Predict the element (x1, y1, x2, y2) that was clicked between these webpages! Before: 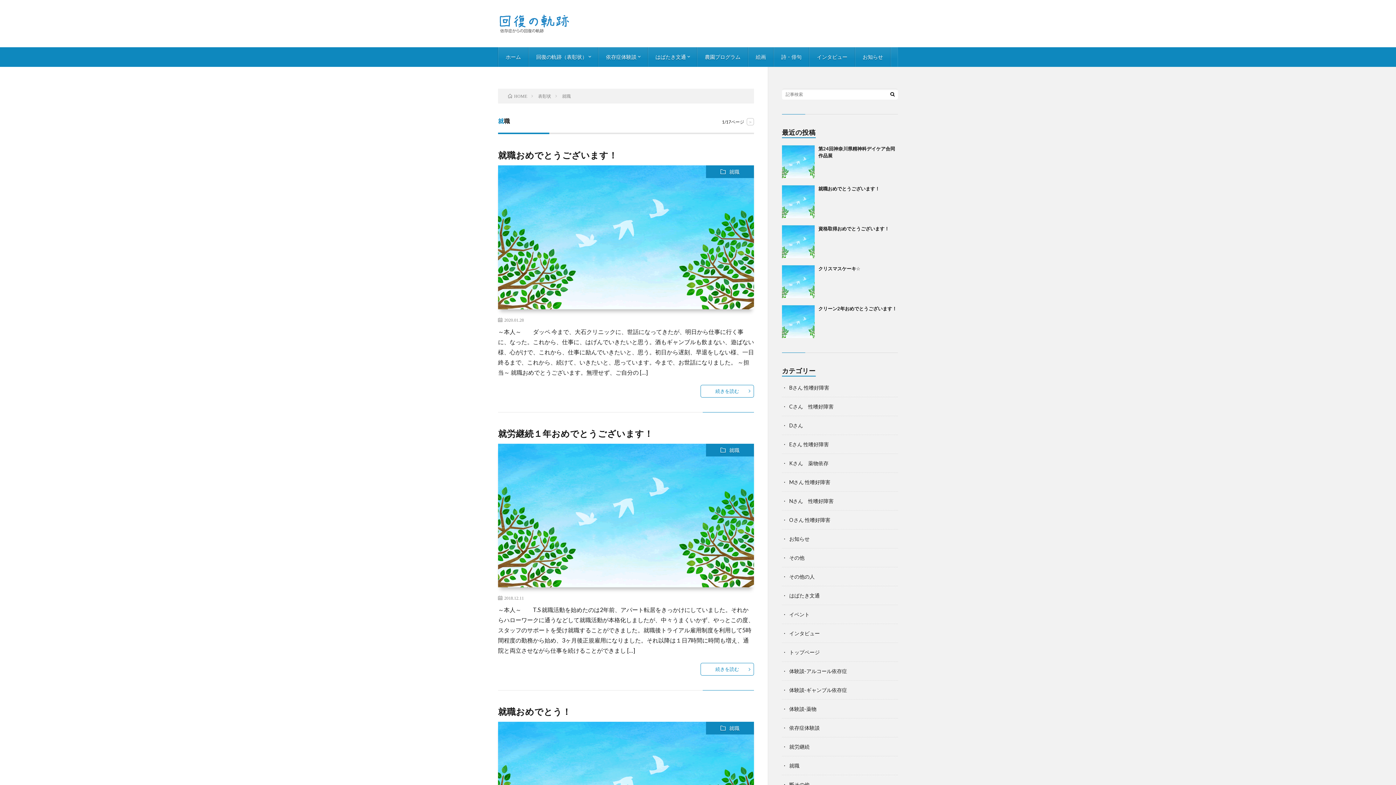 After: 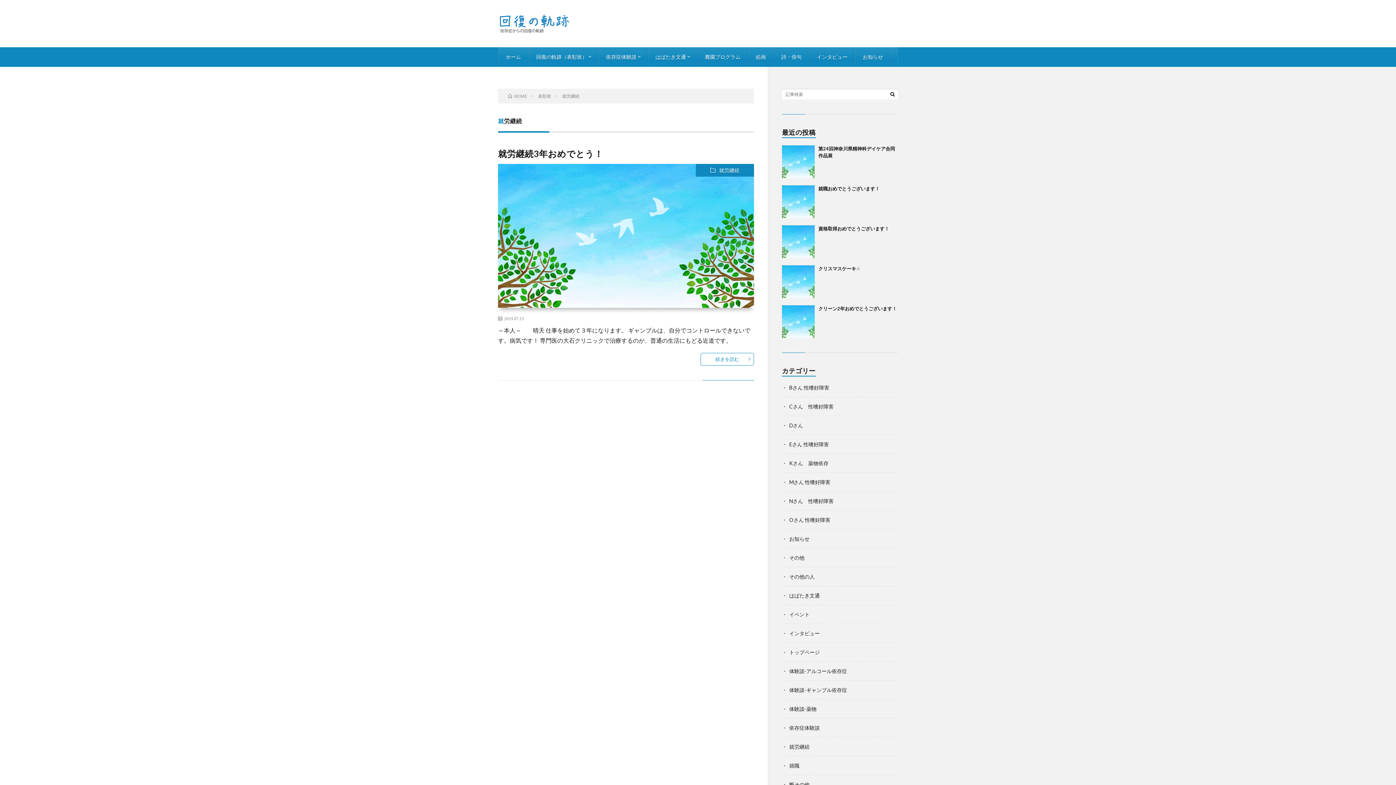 Action: label: 就労継続 bbox: (789, 744, 809, 750)